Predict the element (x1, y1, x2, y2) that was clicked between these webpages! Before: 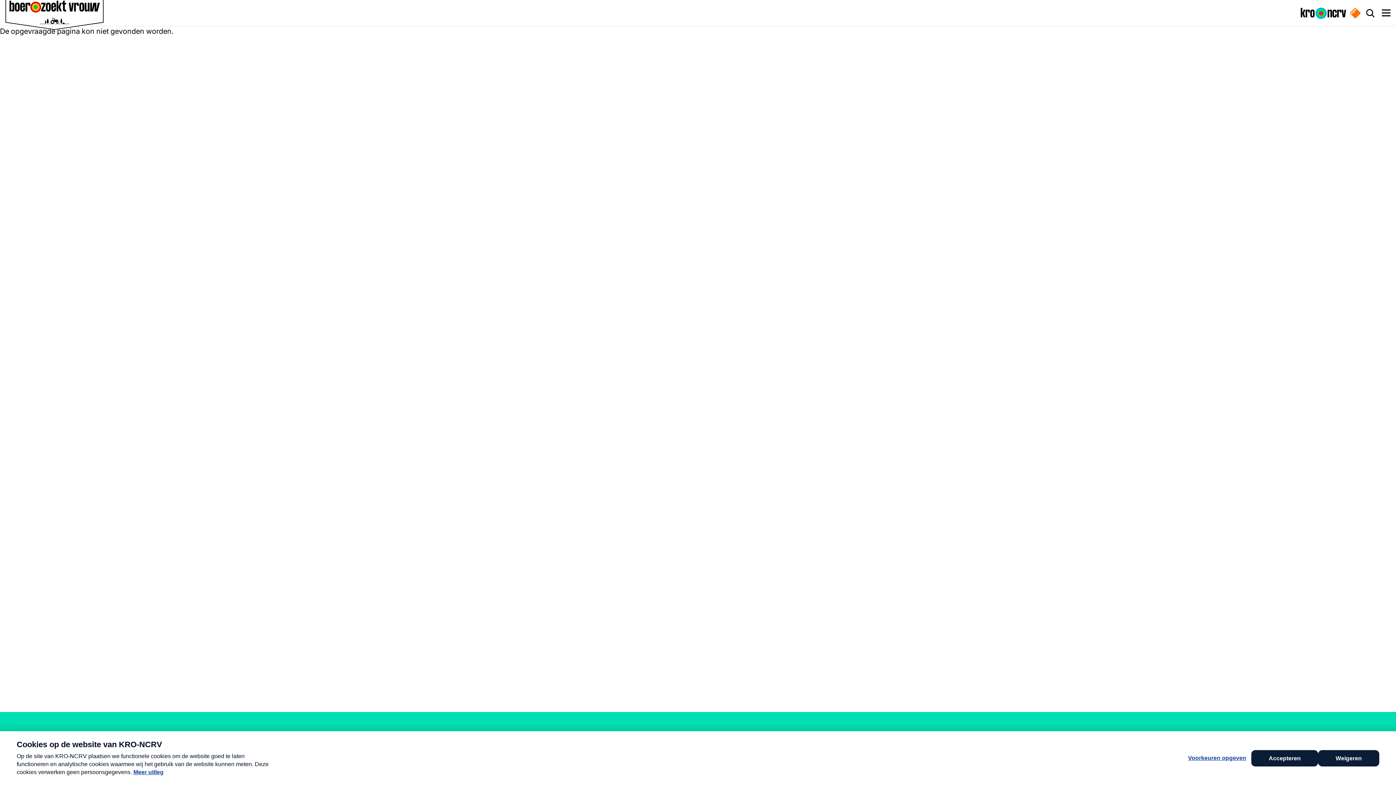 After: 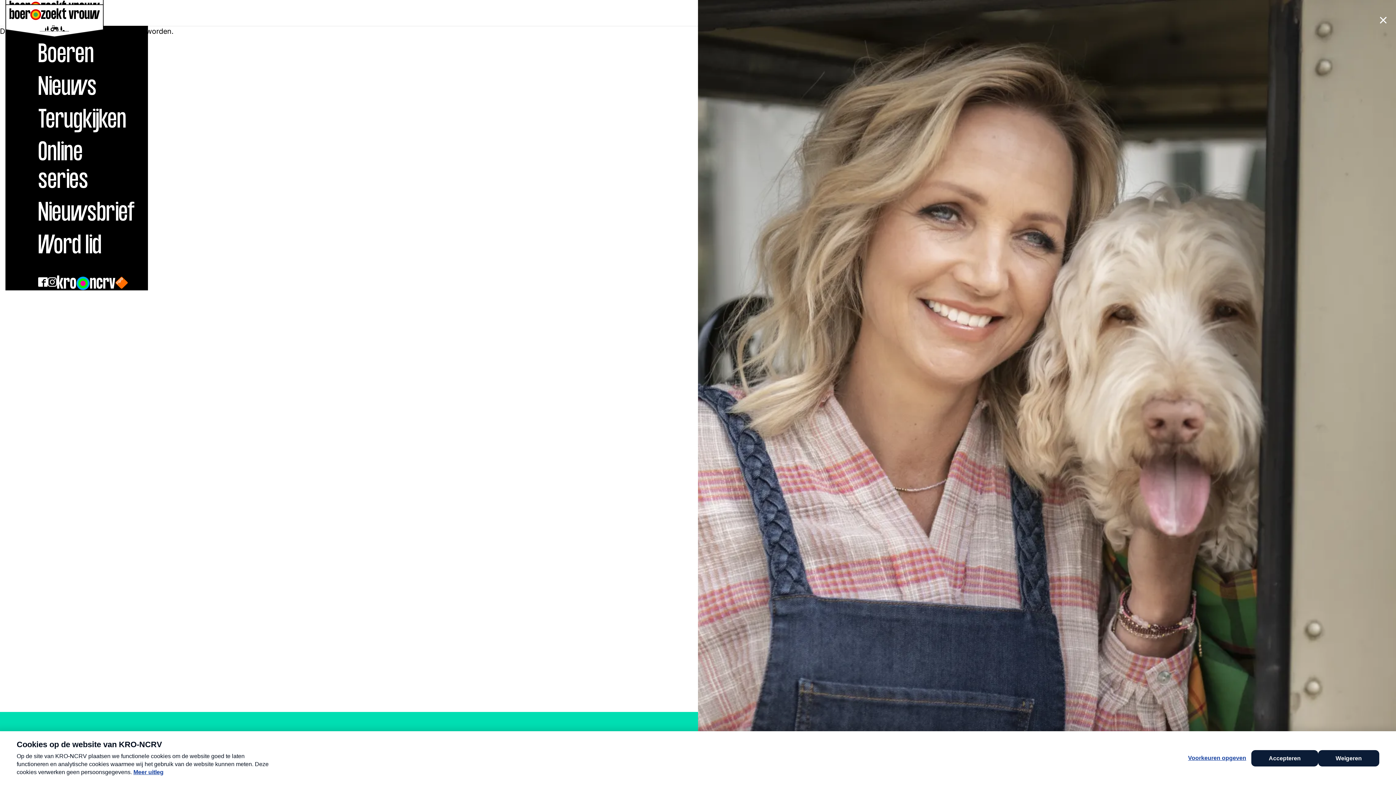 Action: bbox: (1382, 9, 1390, 16) label: Open navigatiemenu